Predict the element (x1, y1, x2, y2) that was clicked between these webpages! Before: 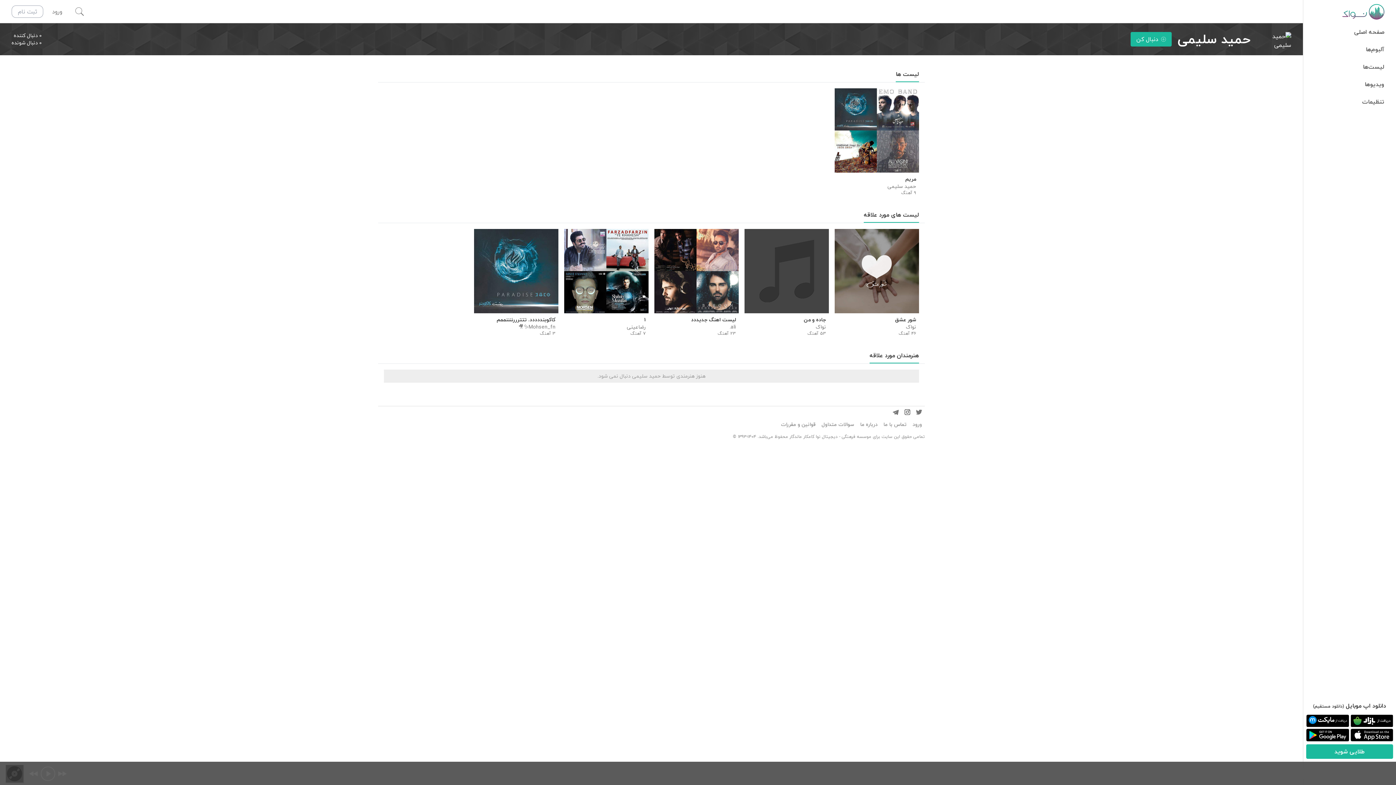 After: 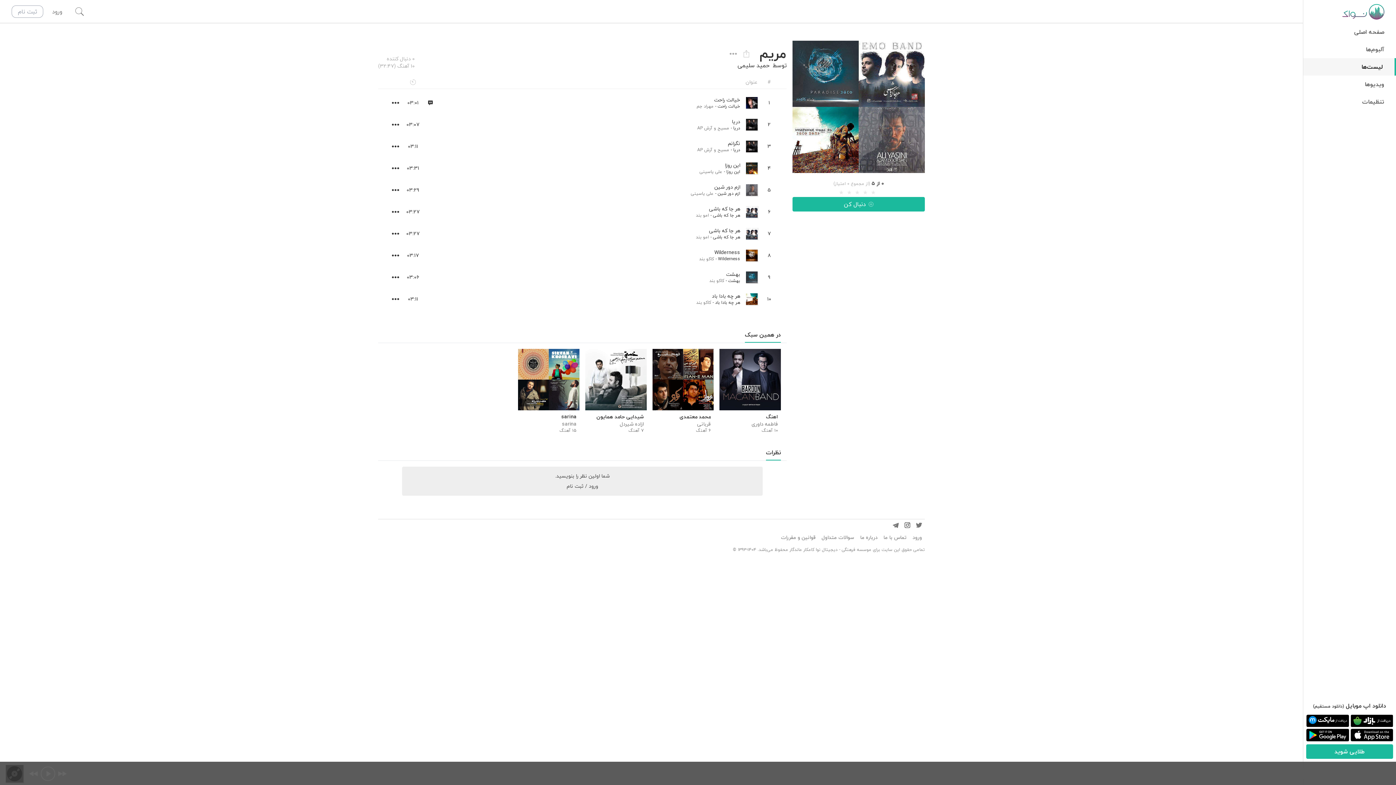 Action: bbox: (837, 175, 916, 182) label: مریم